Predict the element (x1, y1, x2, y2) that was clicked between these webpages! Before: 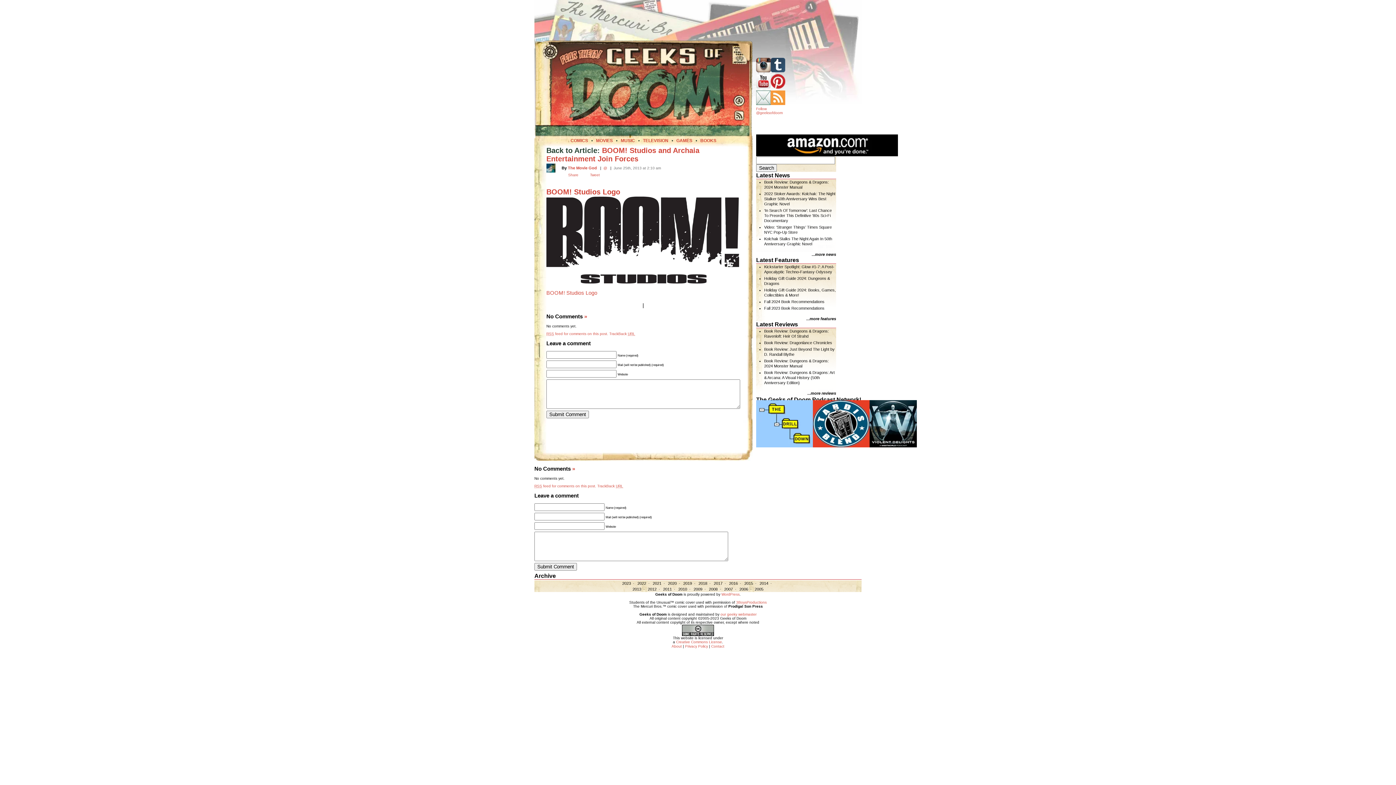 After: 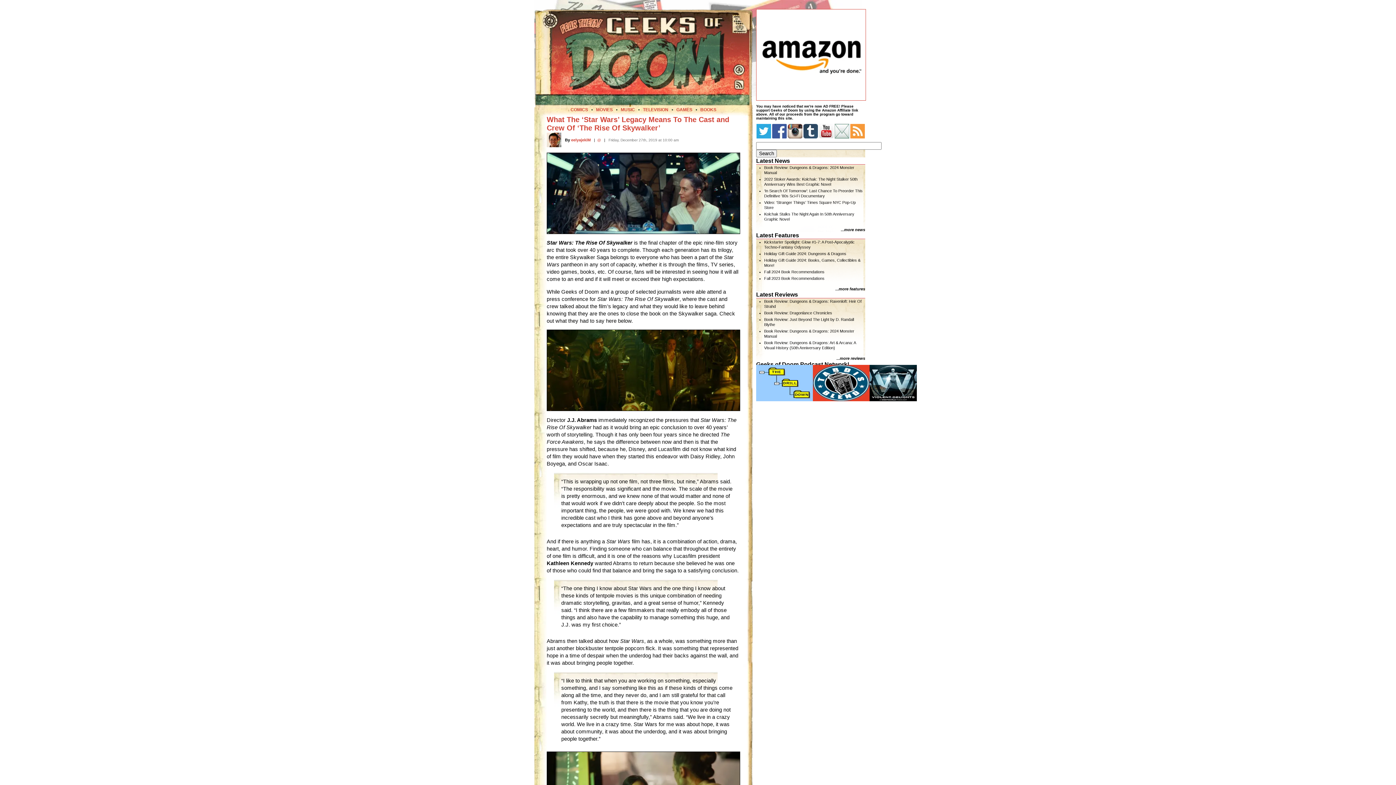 Action: bbox: (683, 581, 692, 585) label: 2019